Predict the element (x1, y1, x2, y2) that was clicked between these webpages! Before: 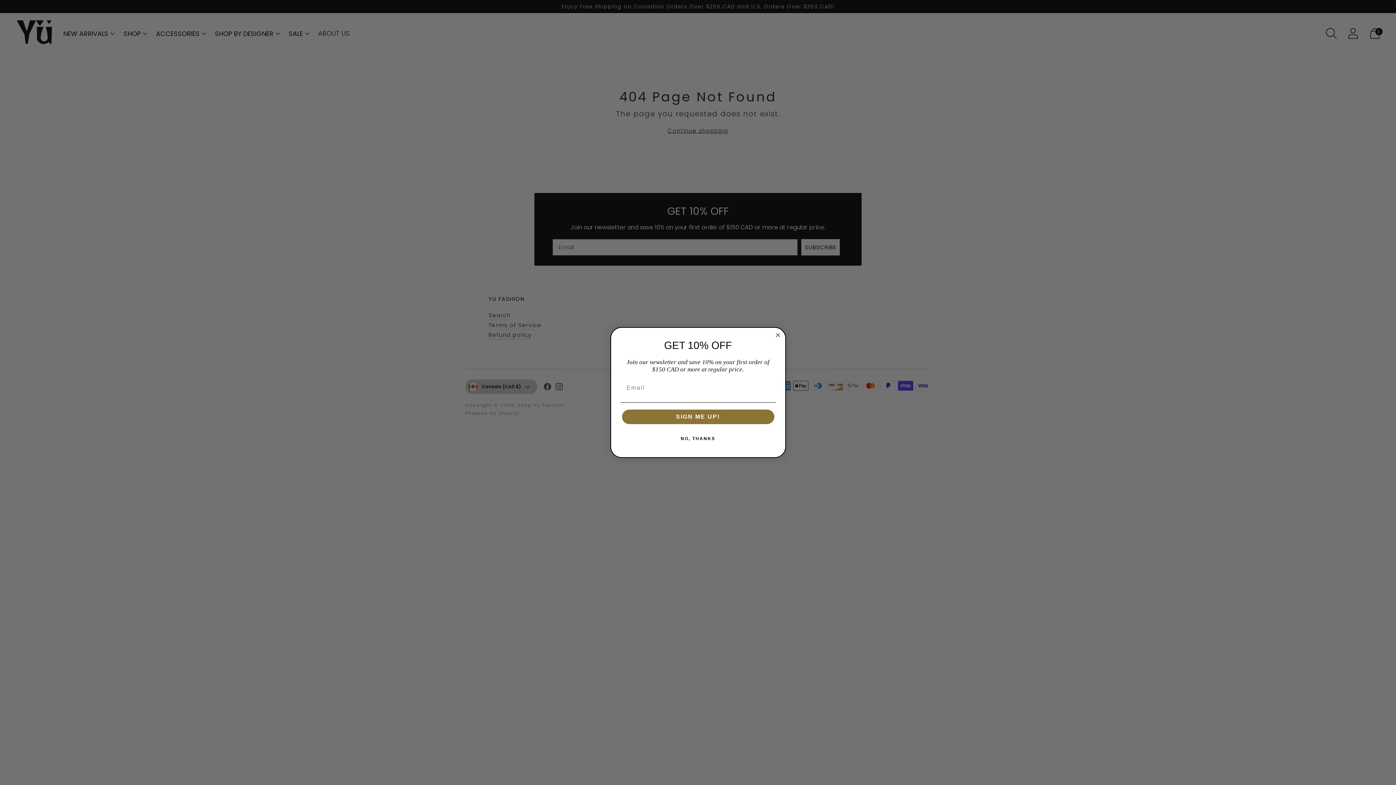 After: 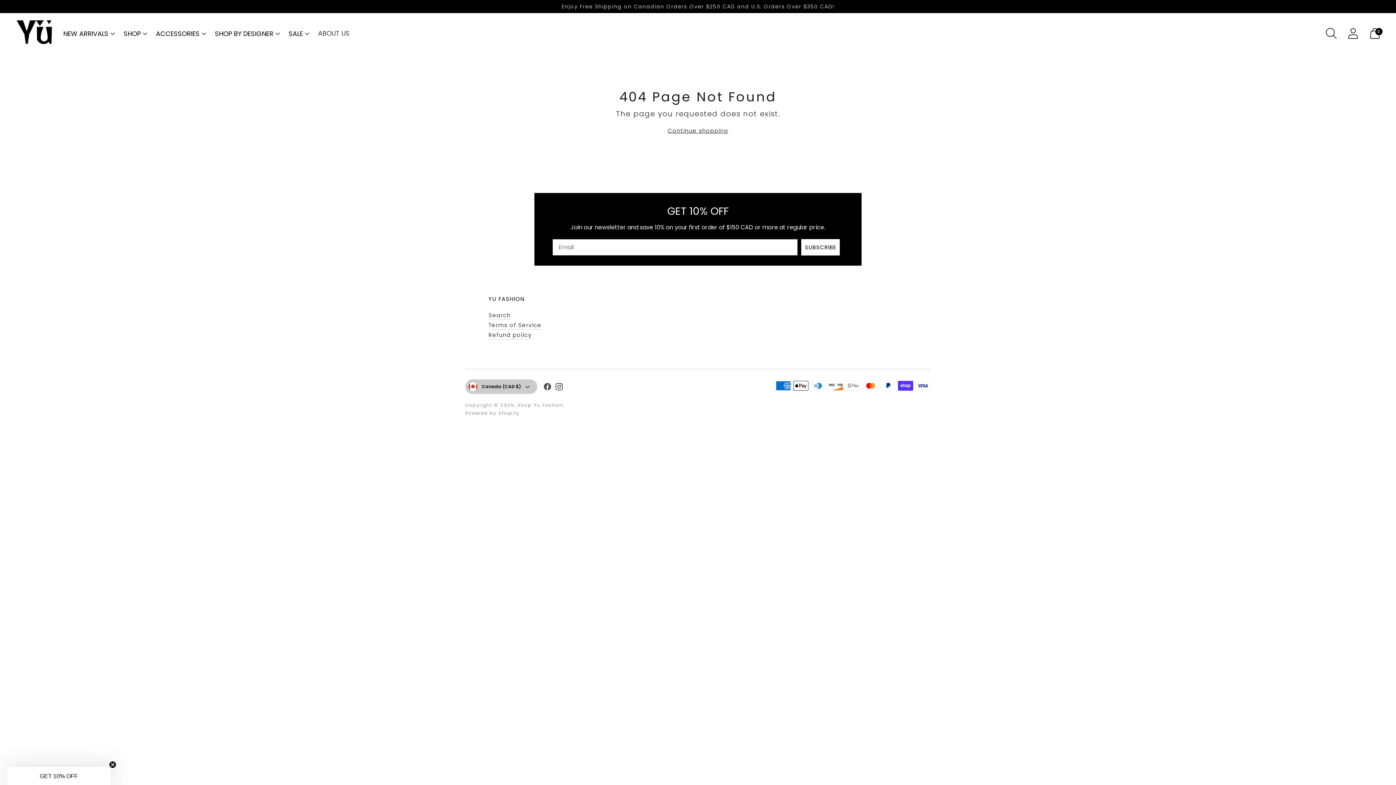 Action: label: Close dialog bbox: (773, 330, 782, 339)